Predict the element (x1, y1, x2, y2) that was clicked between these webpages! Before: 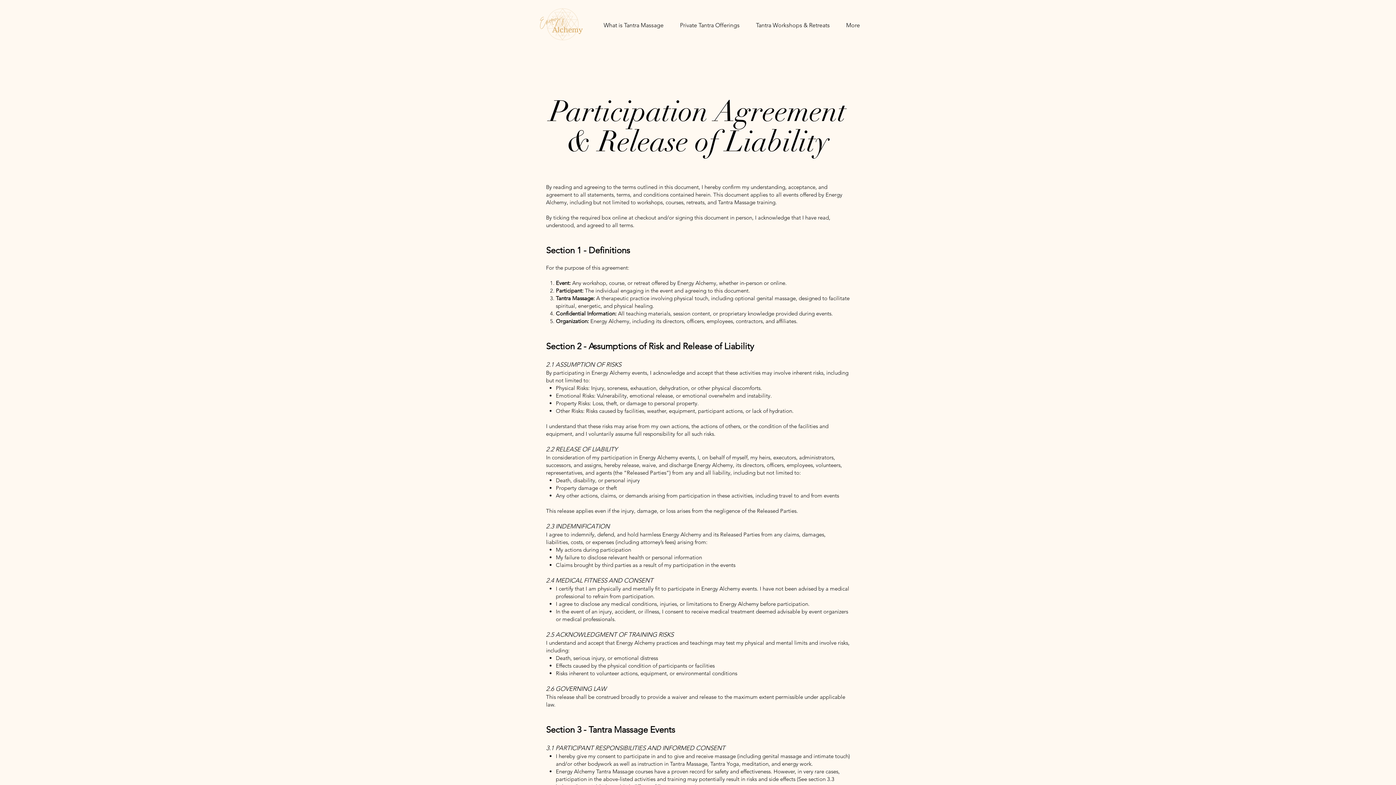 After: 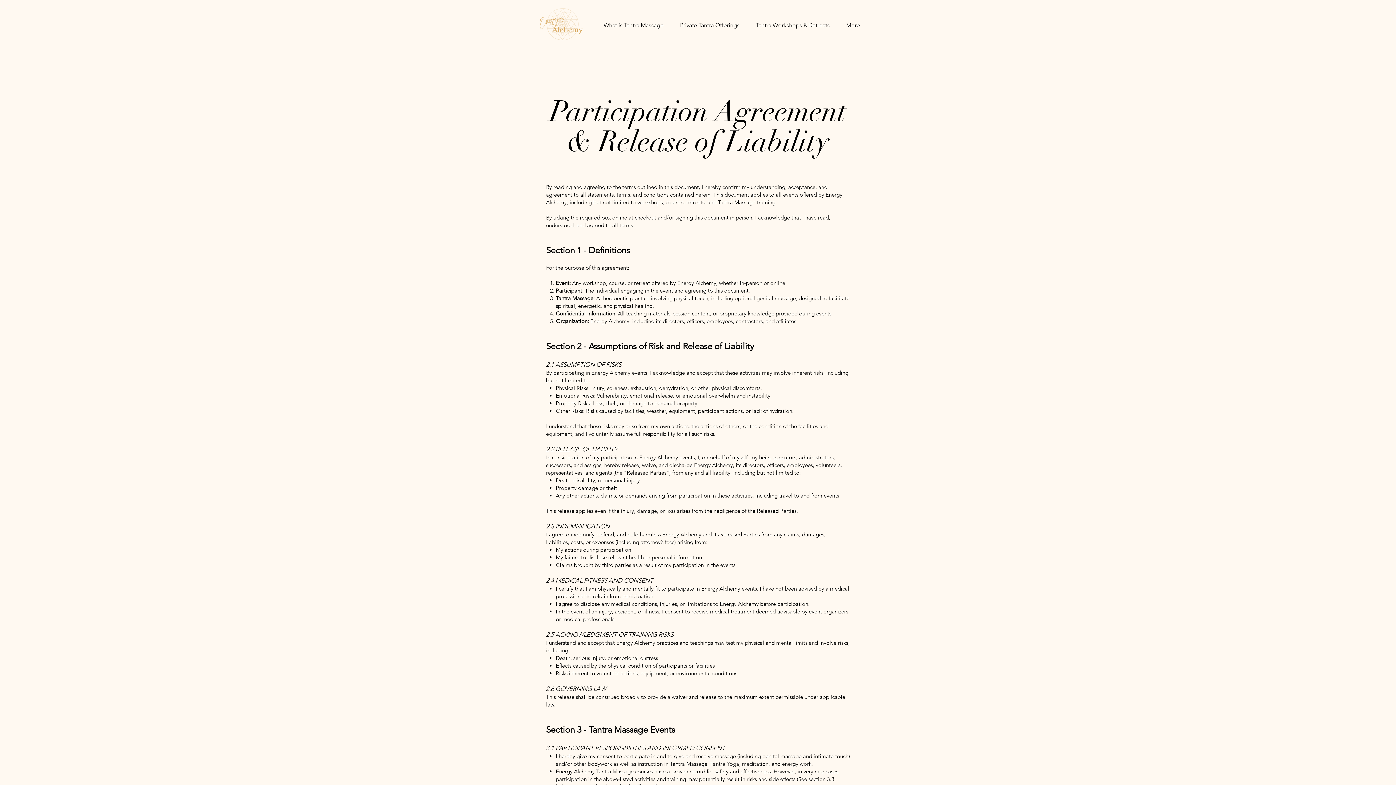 Action: label: Private Tantra Offerings bbox: (672, 18, 748, 31)